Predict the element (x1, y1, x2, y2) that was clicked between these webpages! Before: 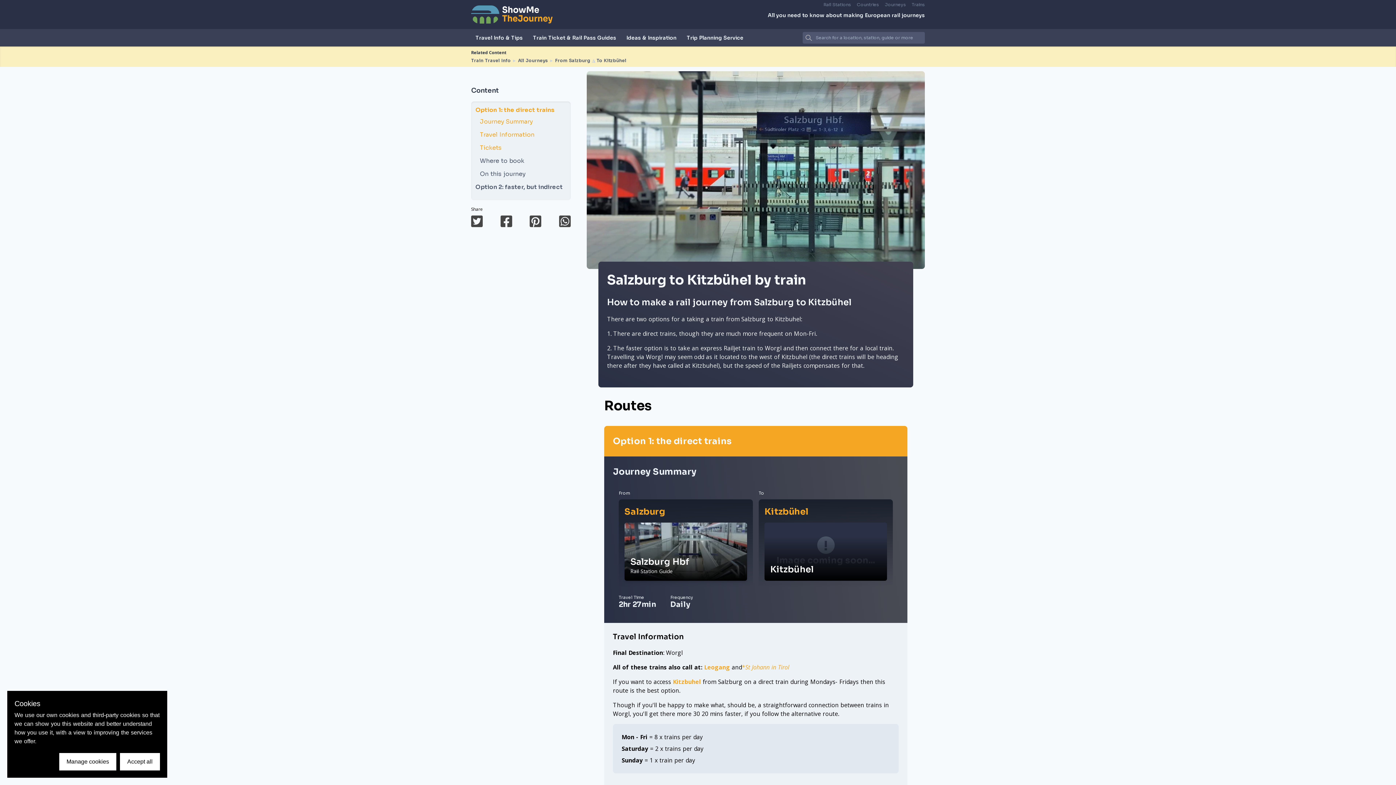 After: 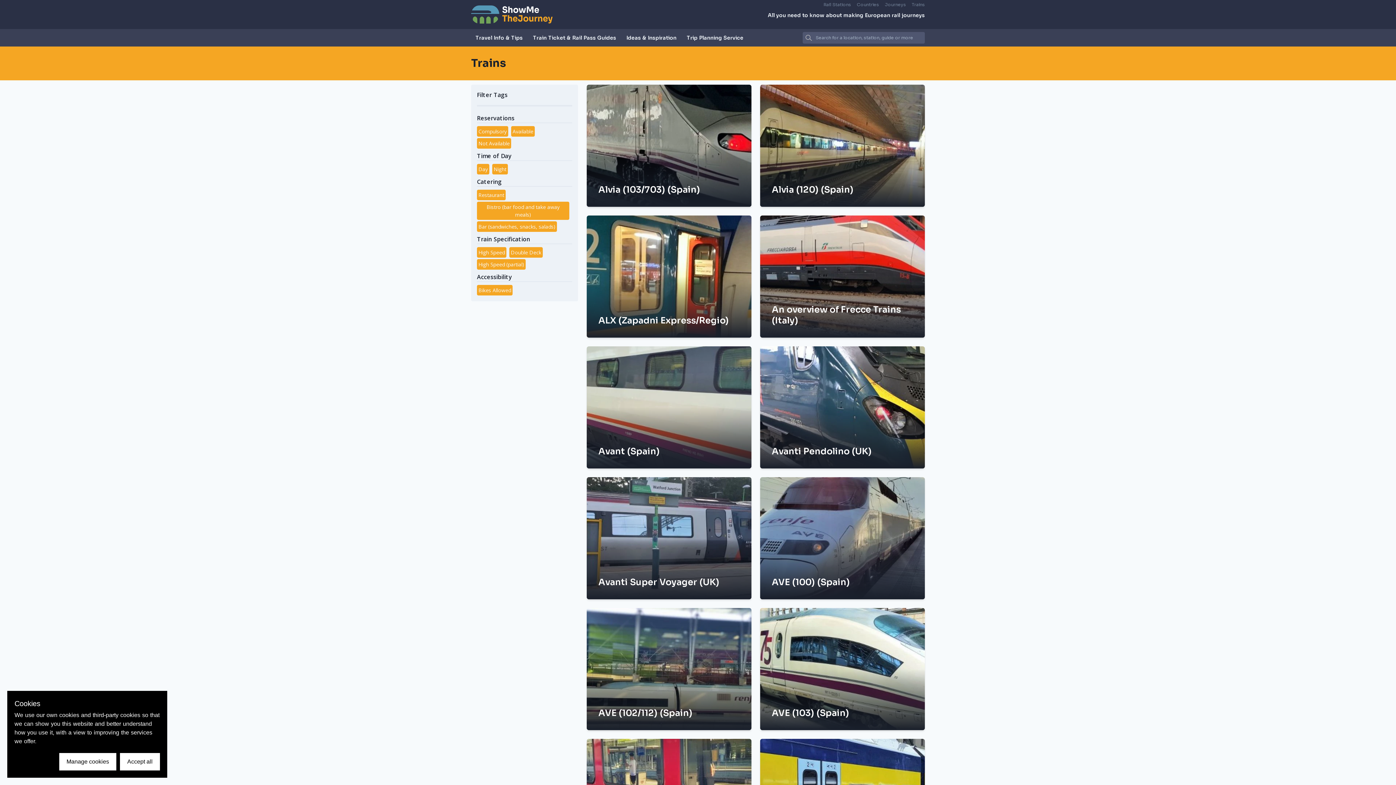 Action: bbox: (912, 1, 925, 7) label: Trains